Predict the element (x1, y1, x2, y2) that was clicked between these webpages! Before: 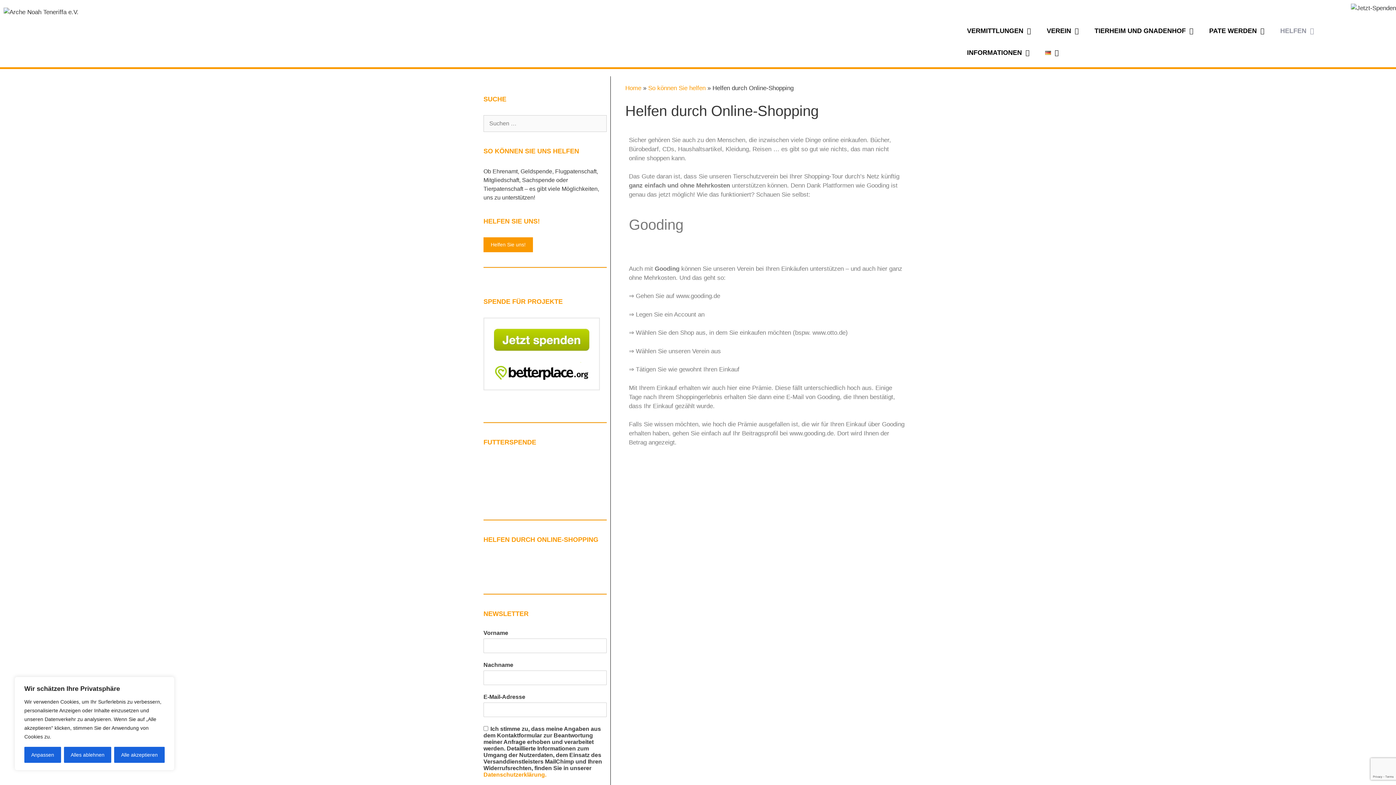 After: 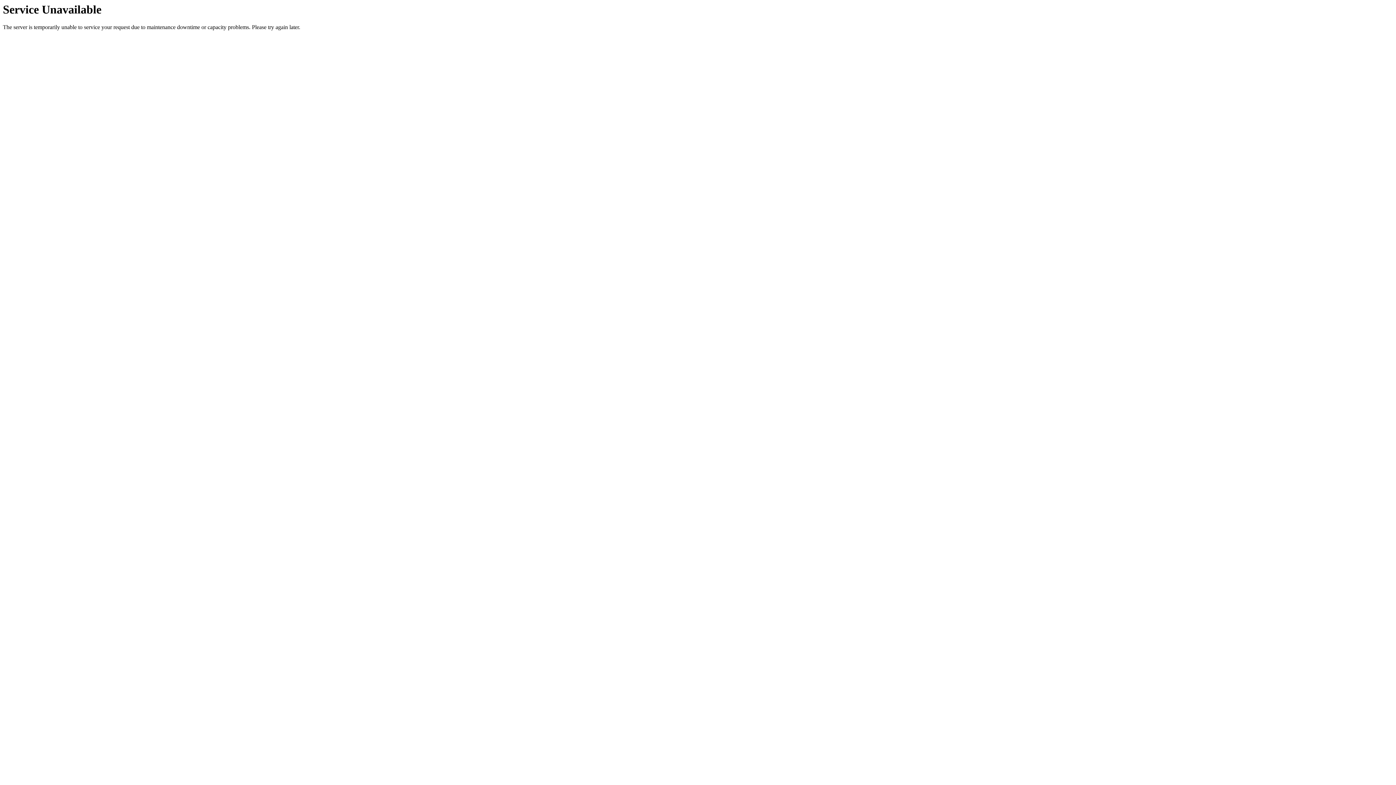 Action: label: INFORMATIONEN bbox: (960, 41, 1038, 63)